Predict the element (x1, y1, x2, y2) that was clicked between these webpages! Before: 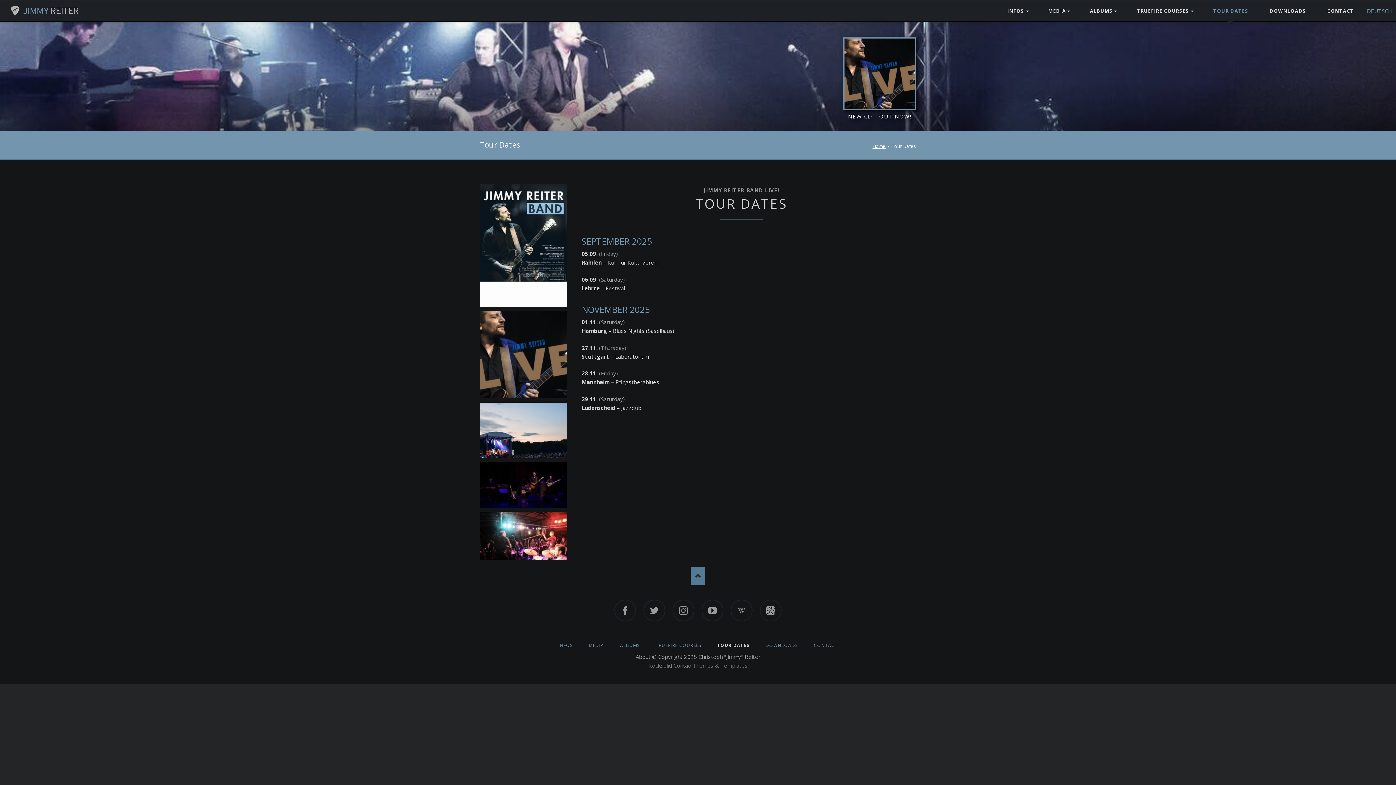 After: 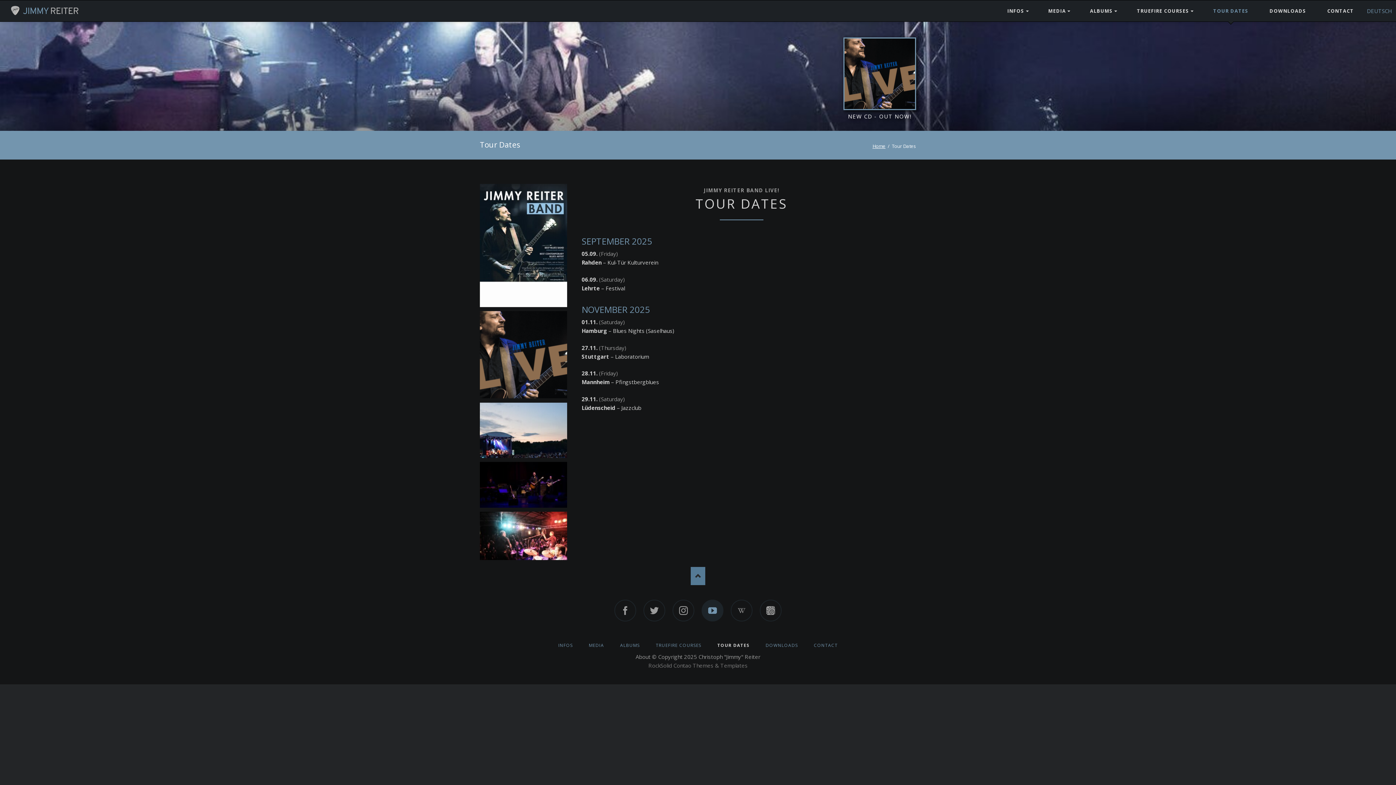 Action: bbox: (701, 599, 723, 621) label: YouTube